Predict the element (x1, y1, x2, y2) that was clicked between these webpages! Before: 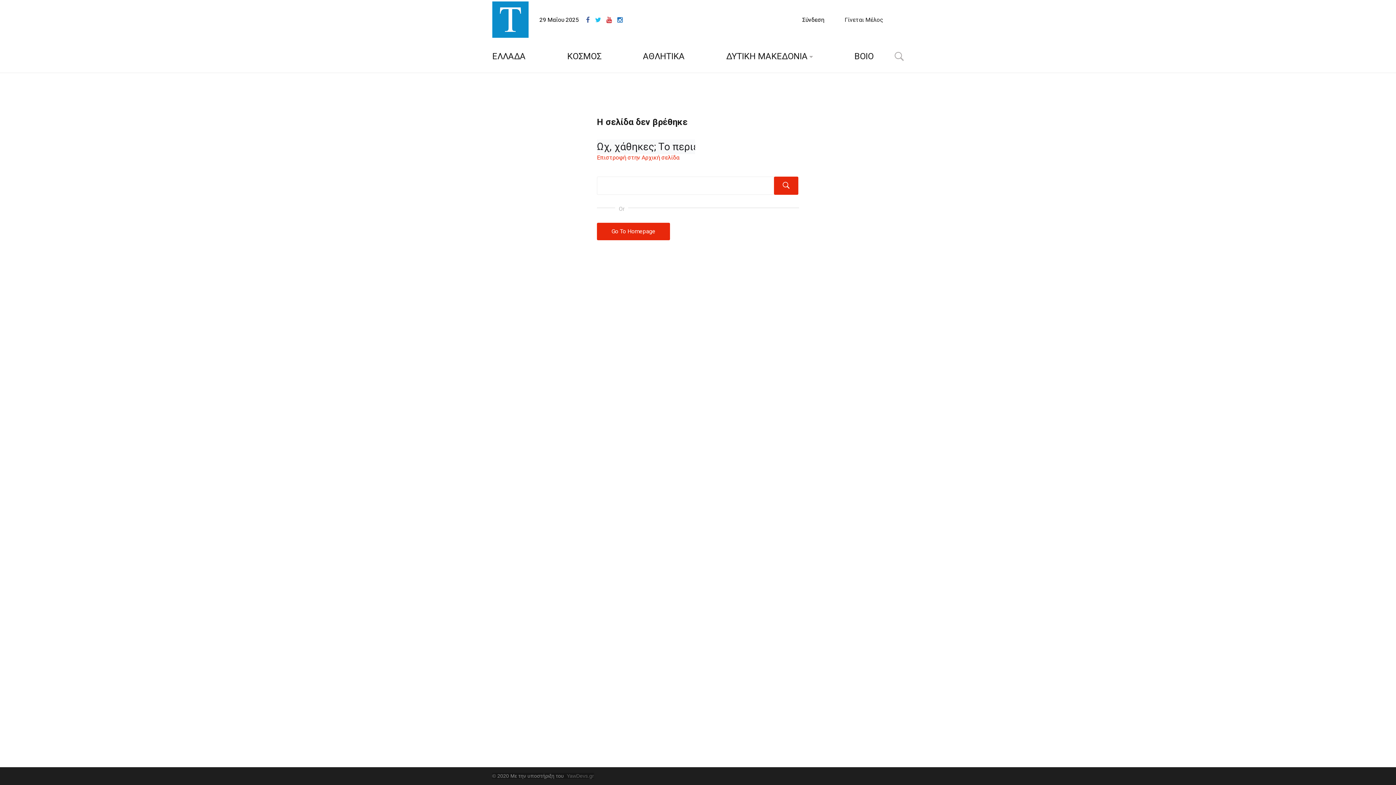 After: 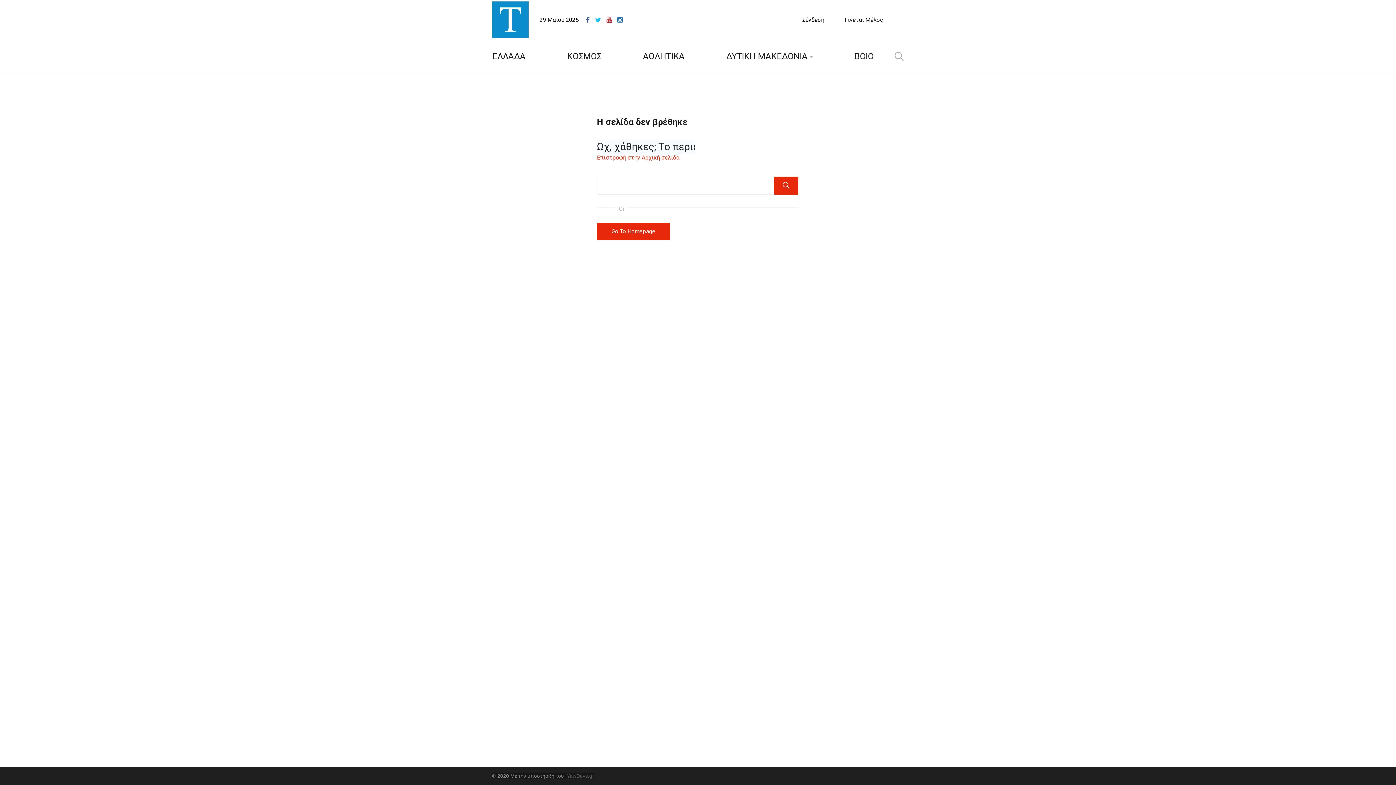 Action: label: 29 Μαΐου 2025 bbox: (539, 0, 578, 40)